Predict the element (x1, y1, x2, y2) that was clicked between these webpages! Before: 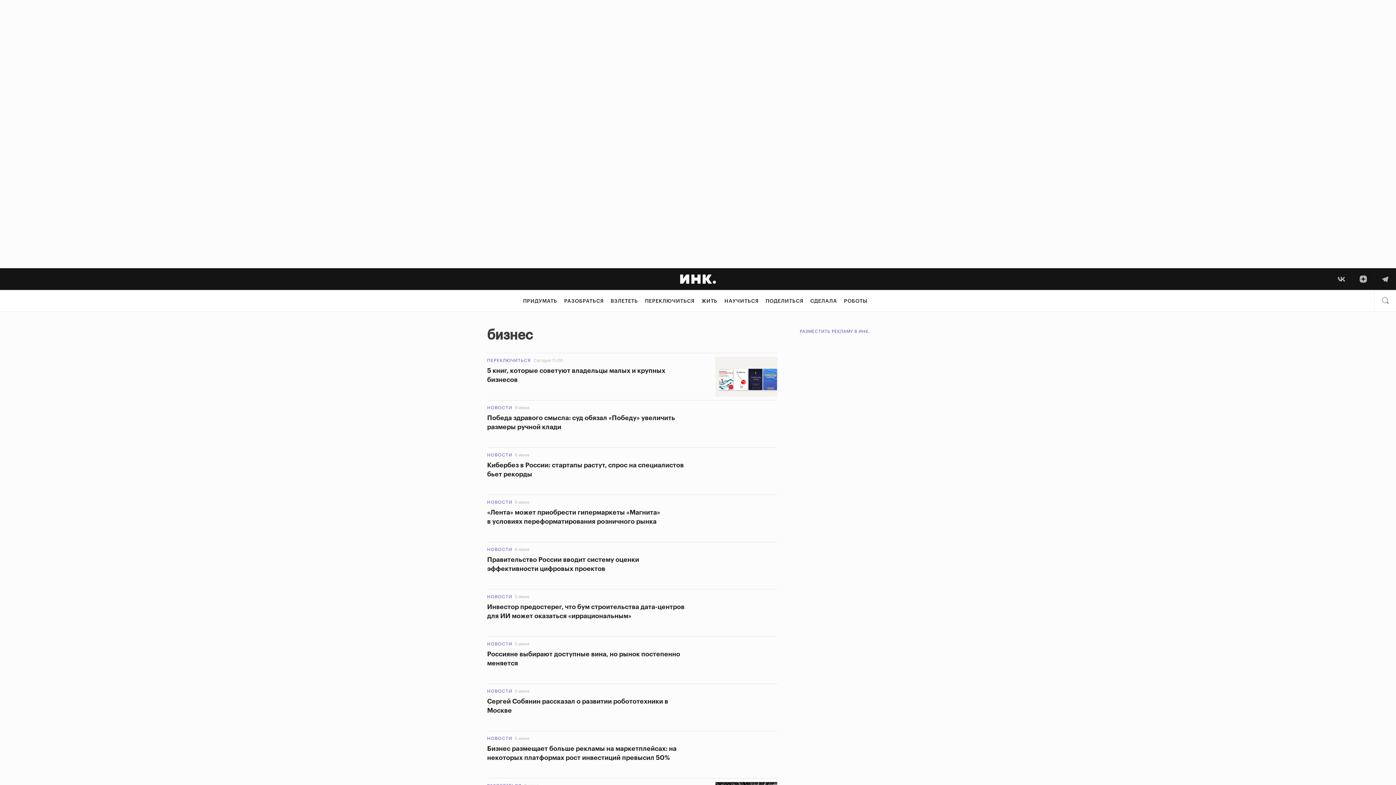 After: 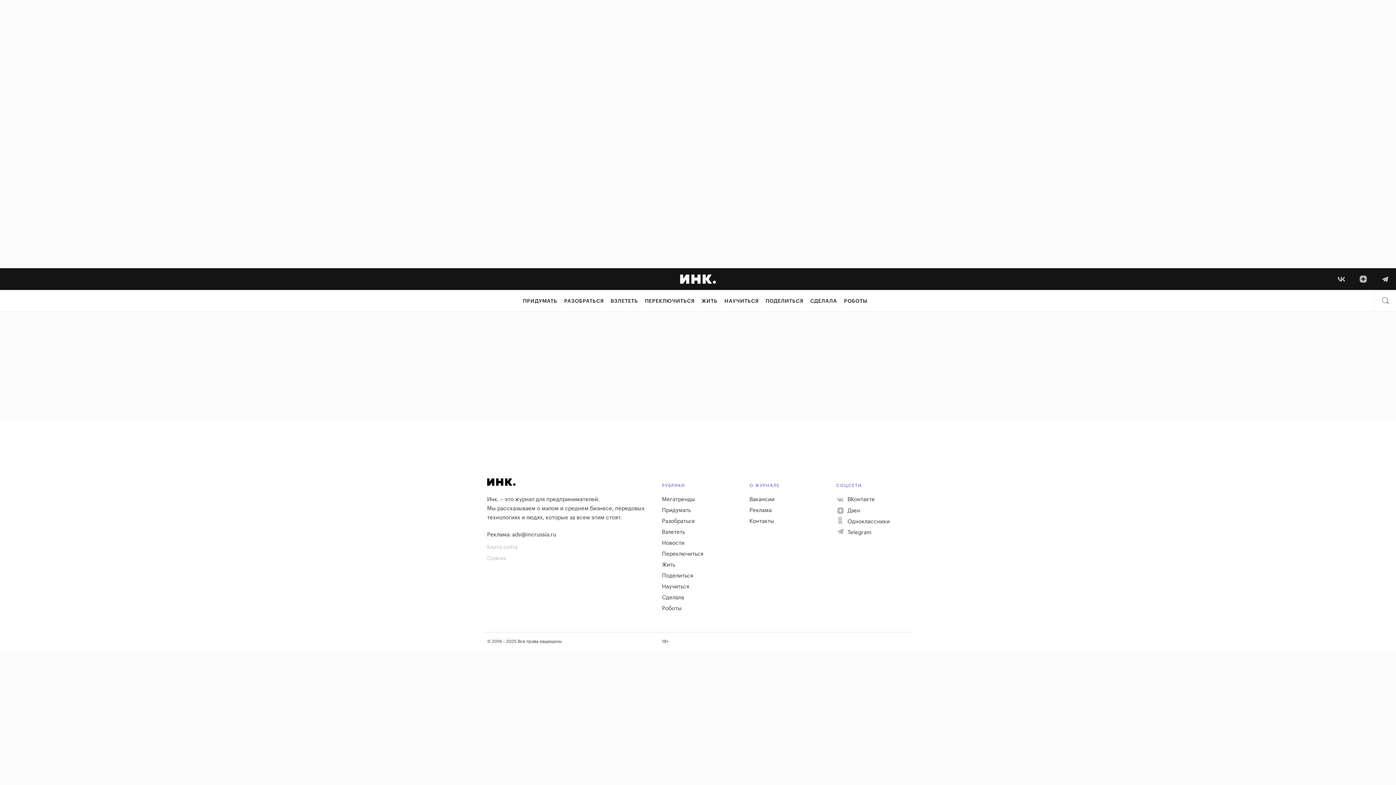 Action: bbox: (487, 642, 512, 646) label: НОВОСТИ